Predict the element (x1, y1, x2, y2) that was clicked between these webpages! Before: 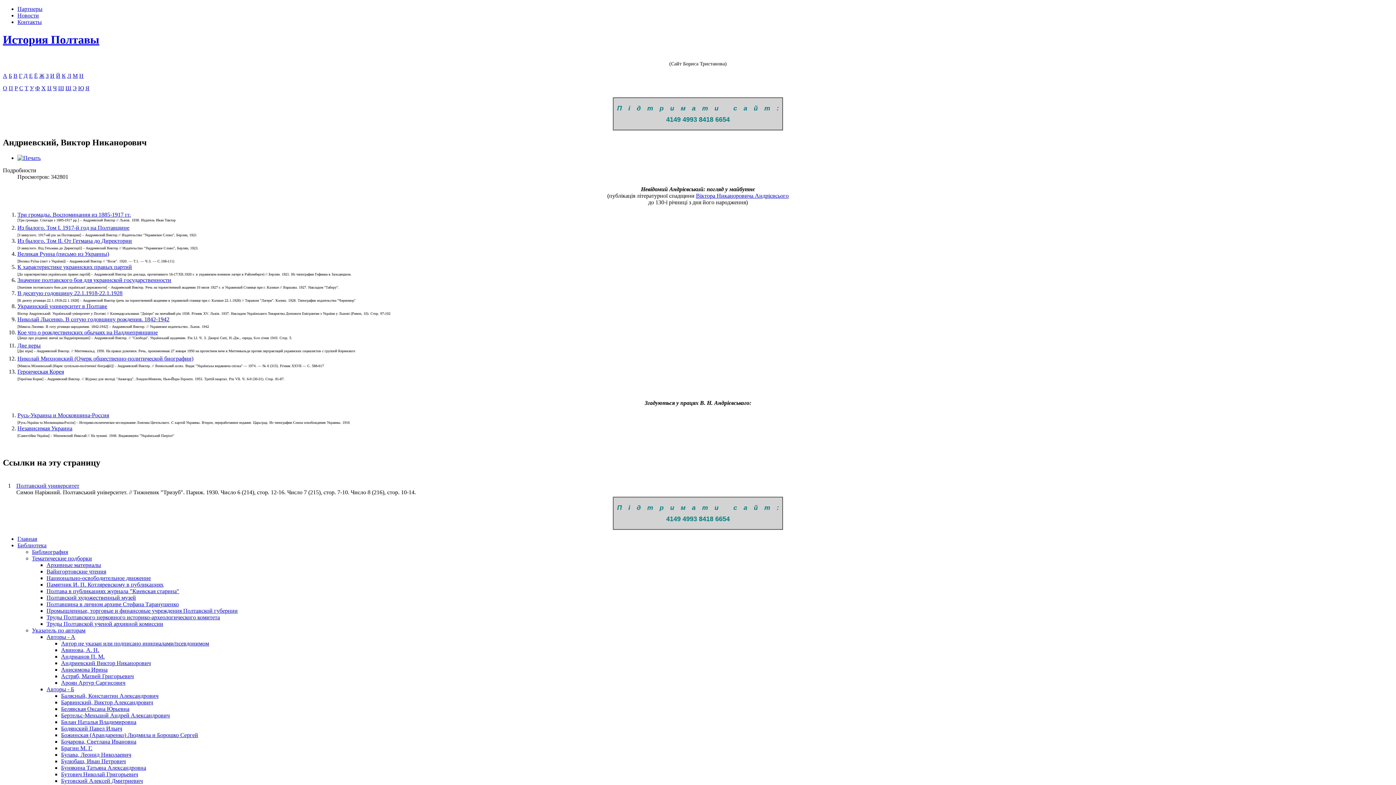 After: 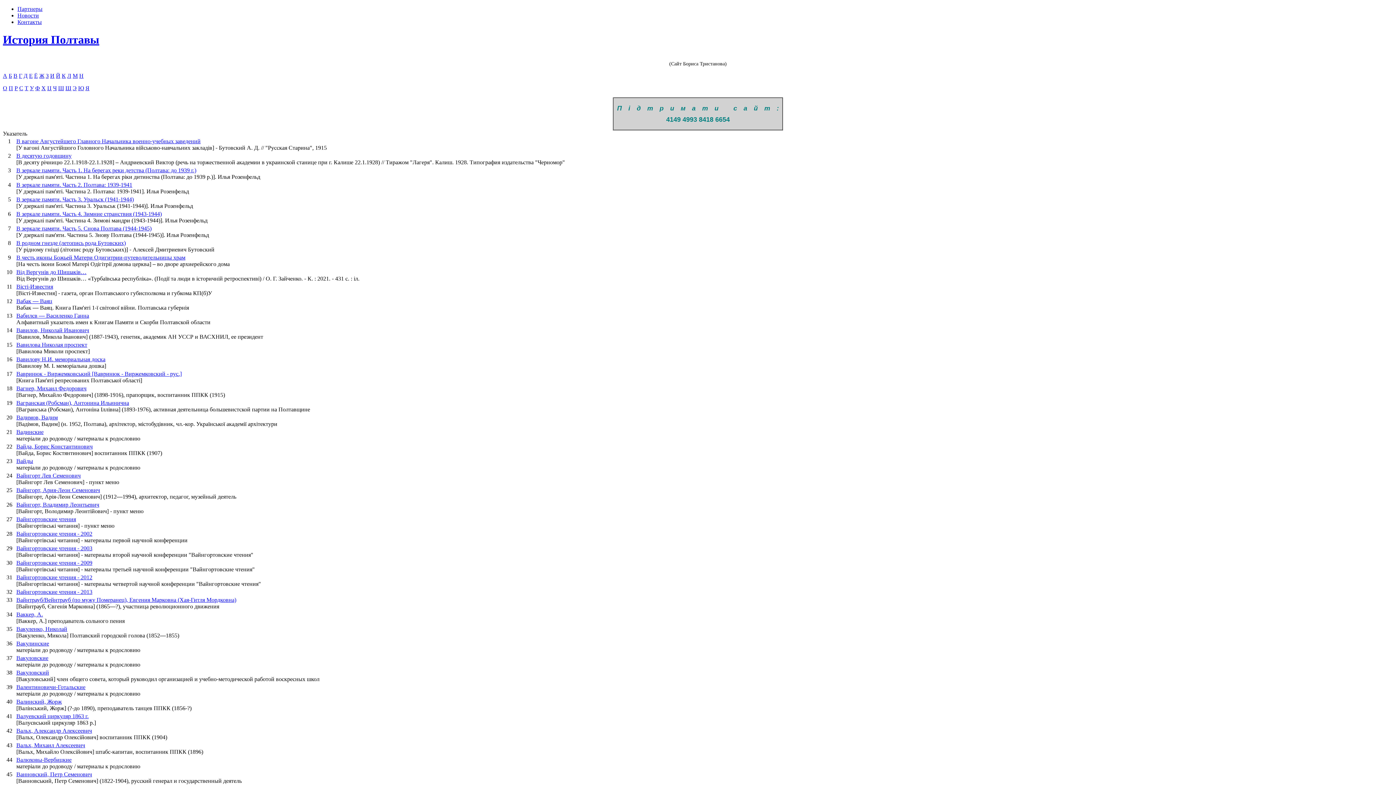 Action: label: В bbox: (13, 72, 17, 78)